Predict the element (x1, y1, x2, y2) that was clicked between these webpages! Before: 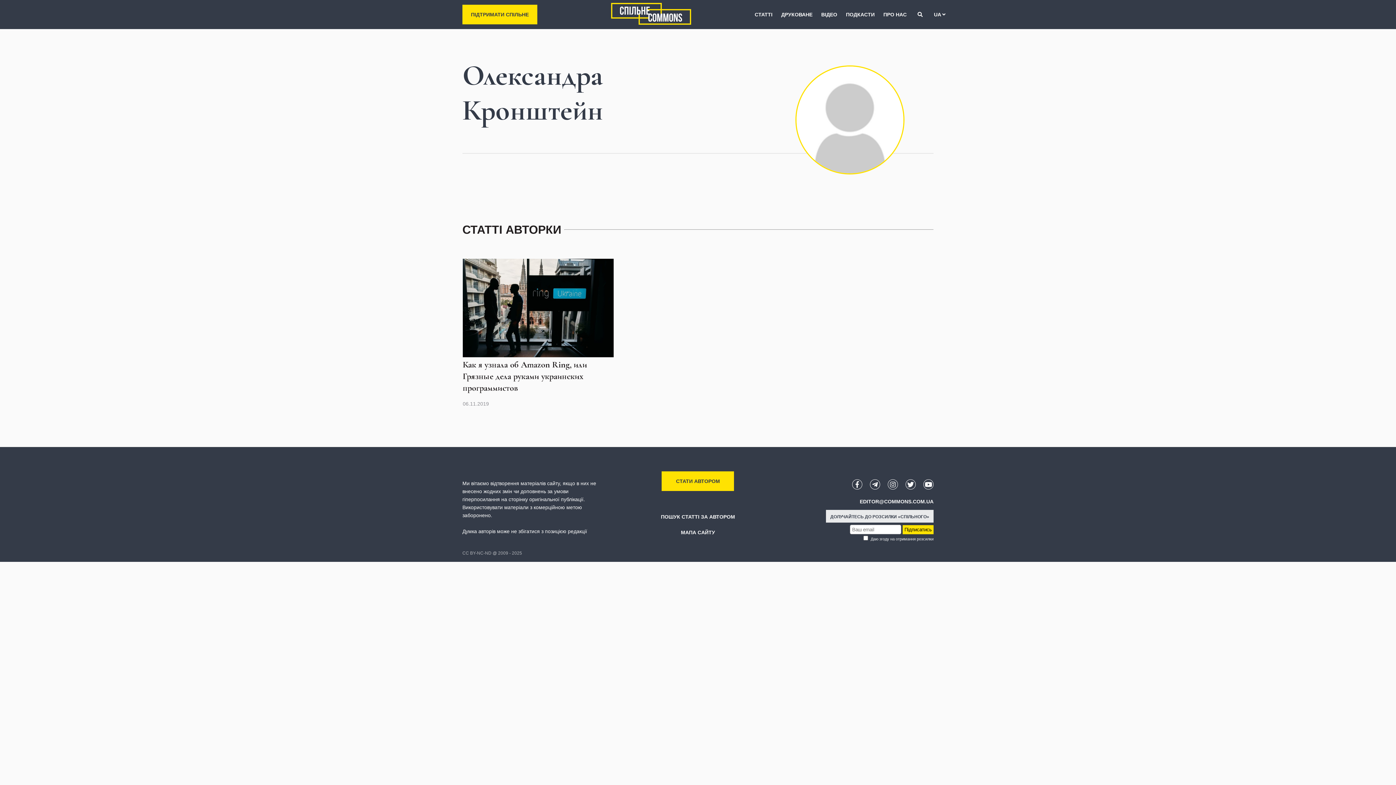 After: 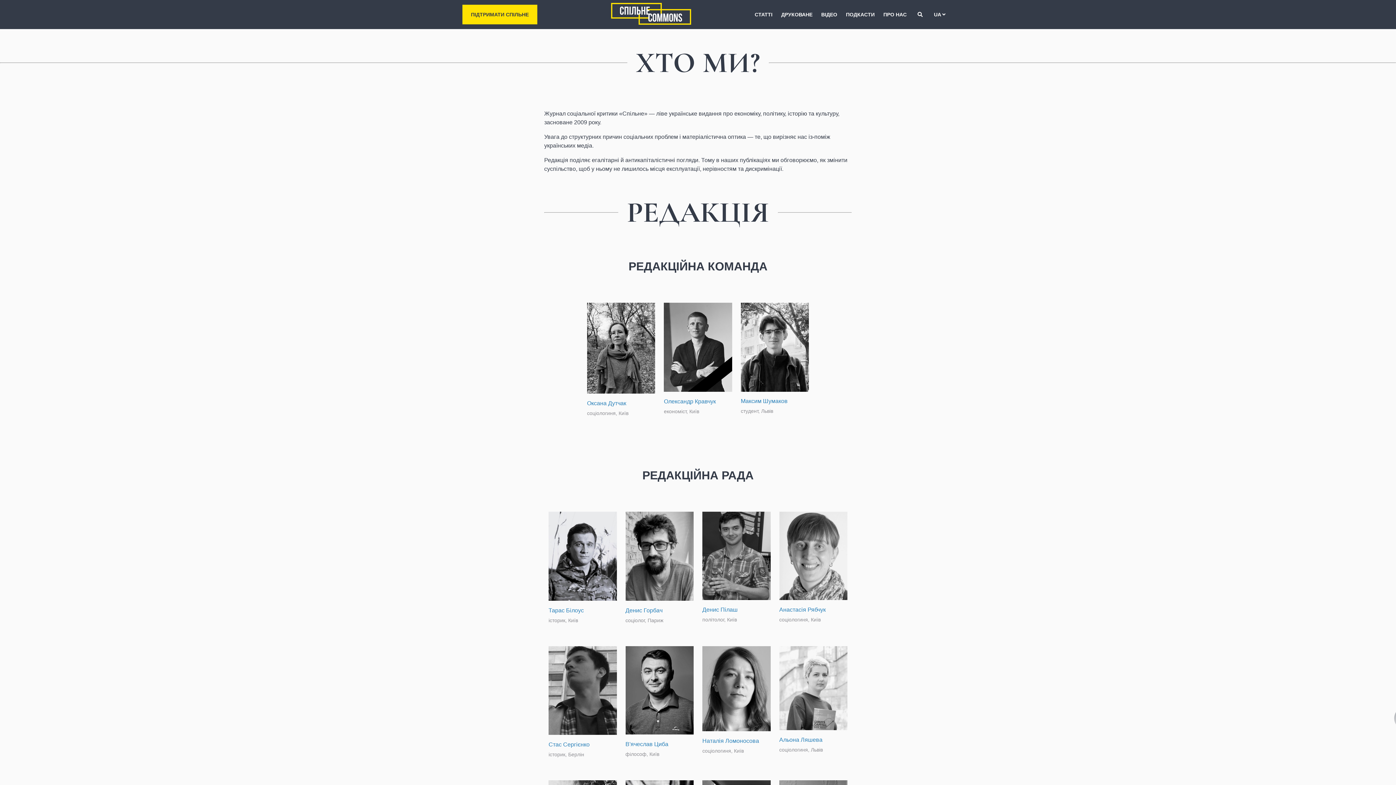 Action: bbox: (883, 10, 906, 18) label: ПРО НАС